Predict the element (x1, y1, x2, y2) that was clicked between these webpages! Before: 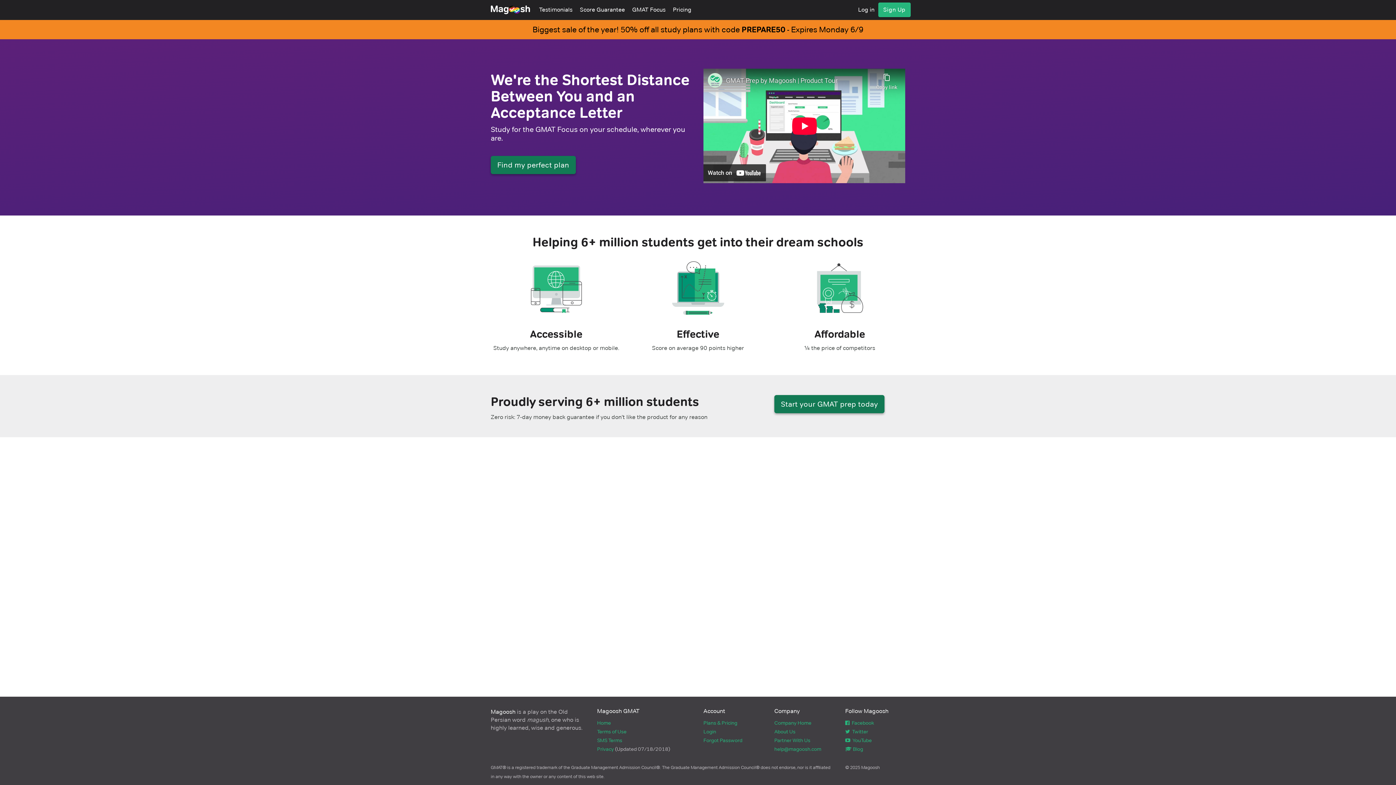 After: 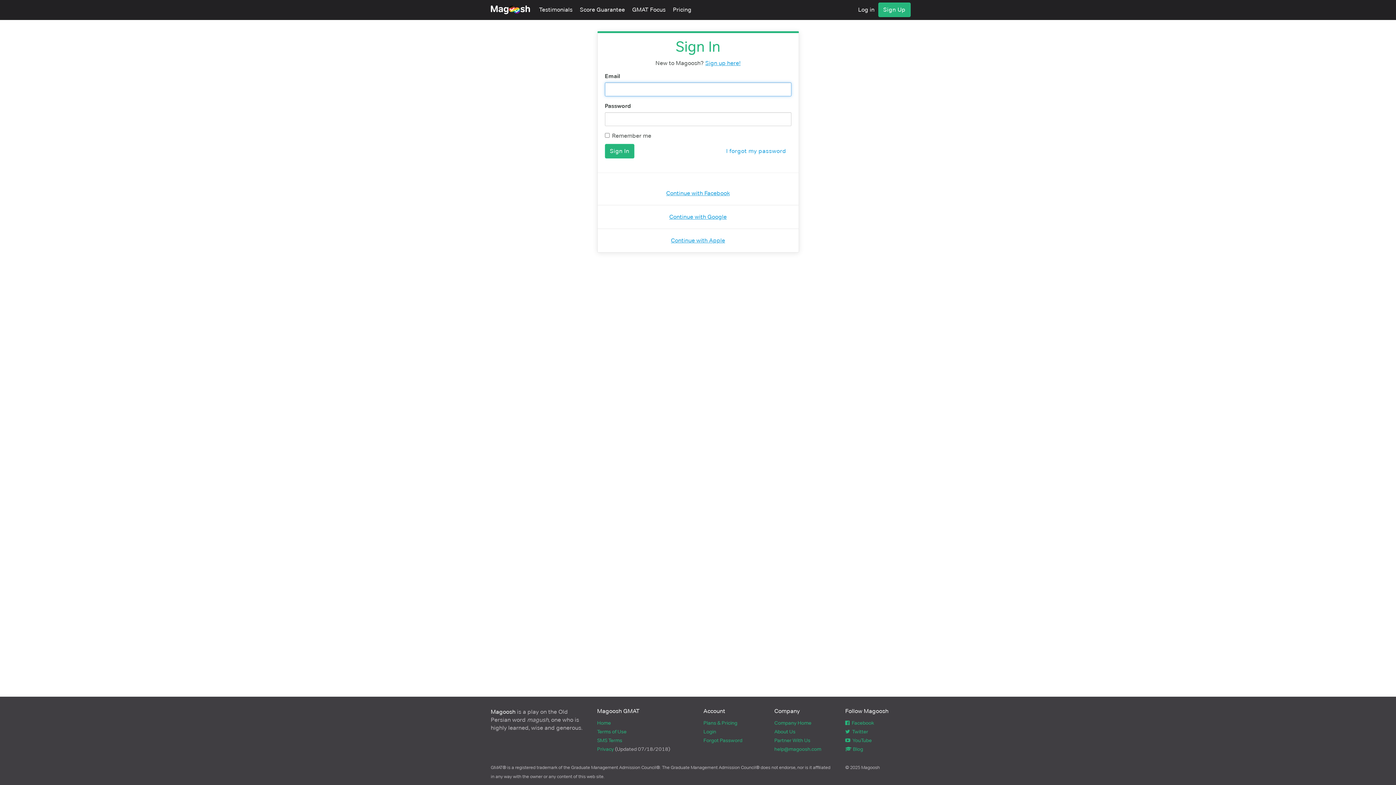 Action: label: Login bbox: (703, 728, 716, 735)